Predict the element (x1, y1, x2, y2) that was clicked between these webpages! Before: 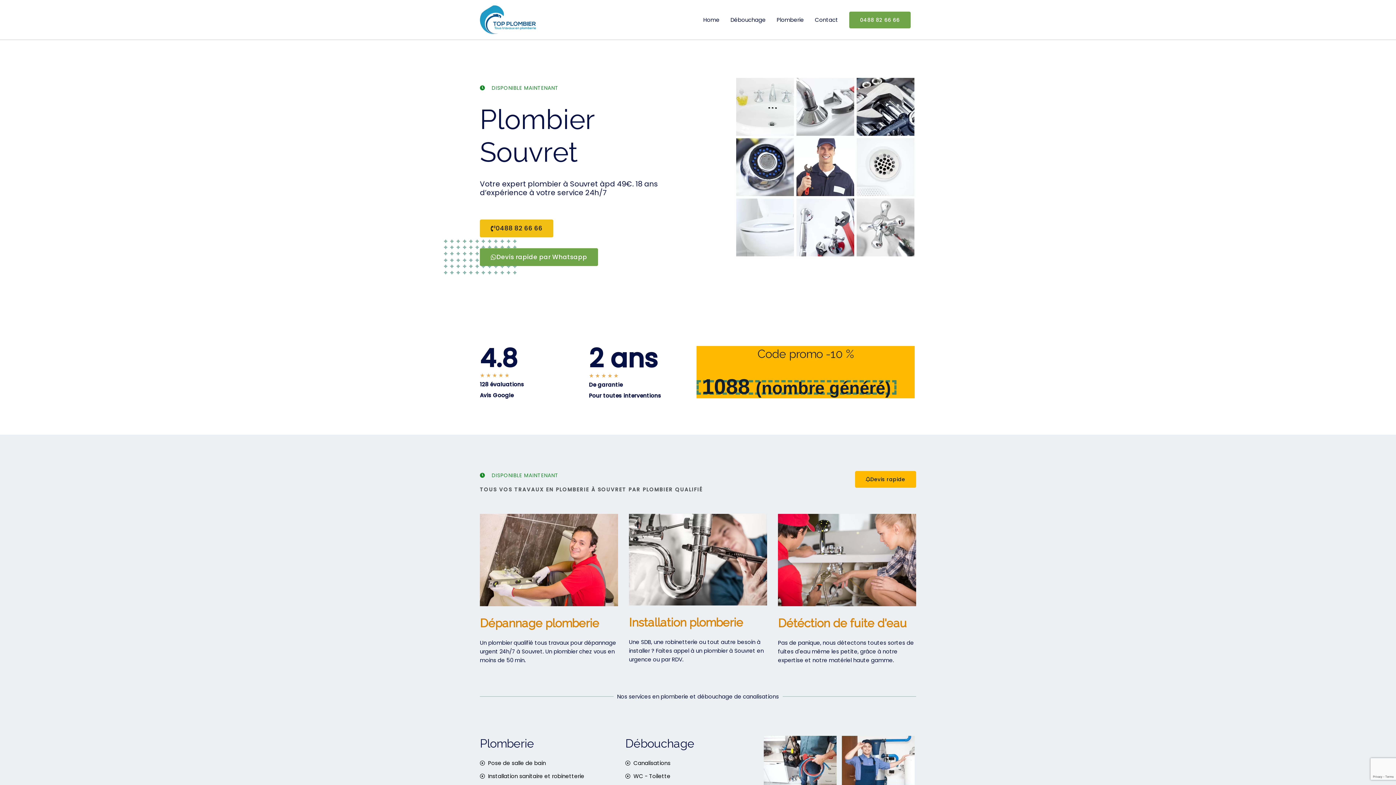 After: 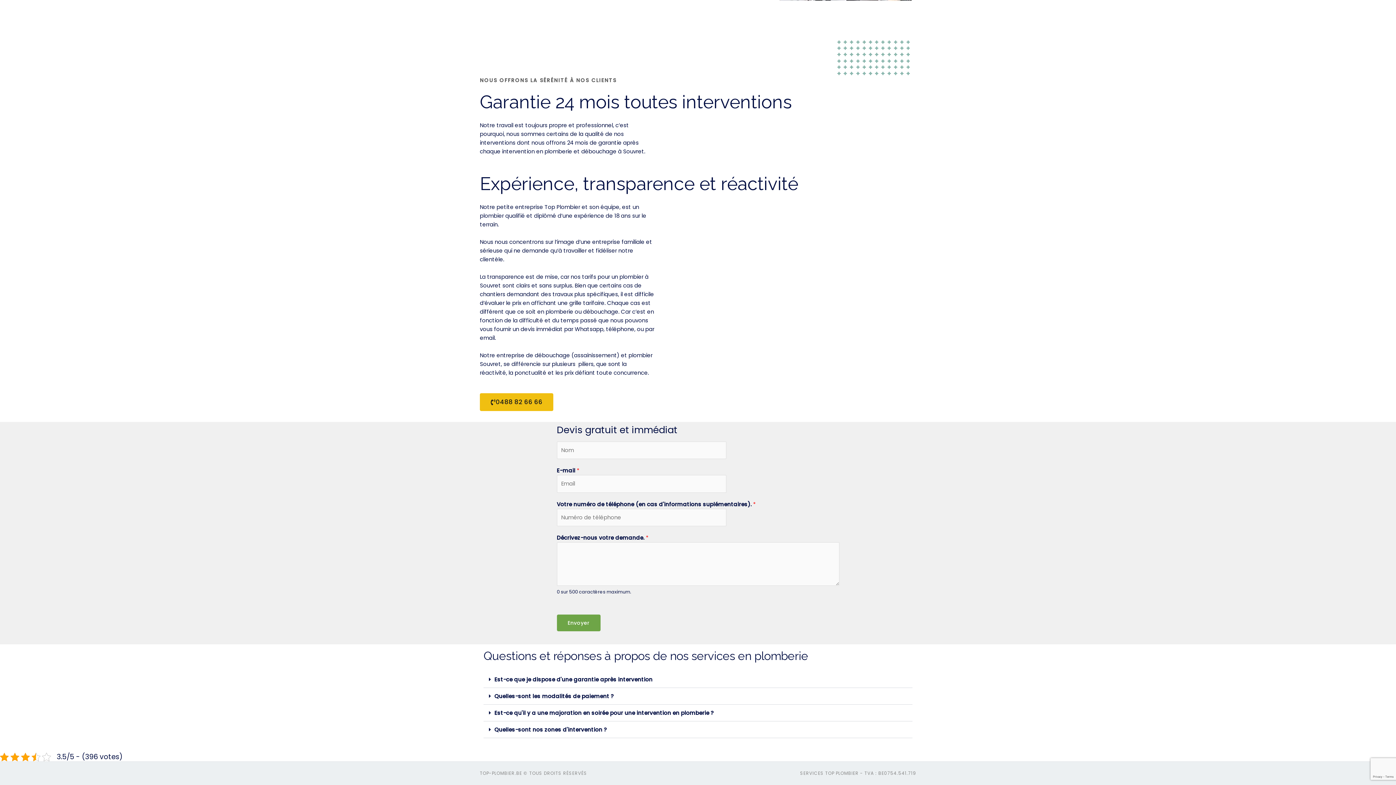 Action: label: Devis rapide bbox: (855, 471, 916, 488)